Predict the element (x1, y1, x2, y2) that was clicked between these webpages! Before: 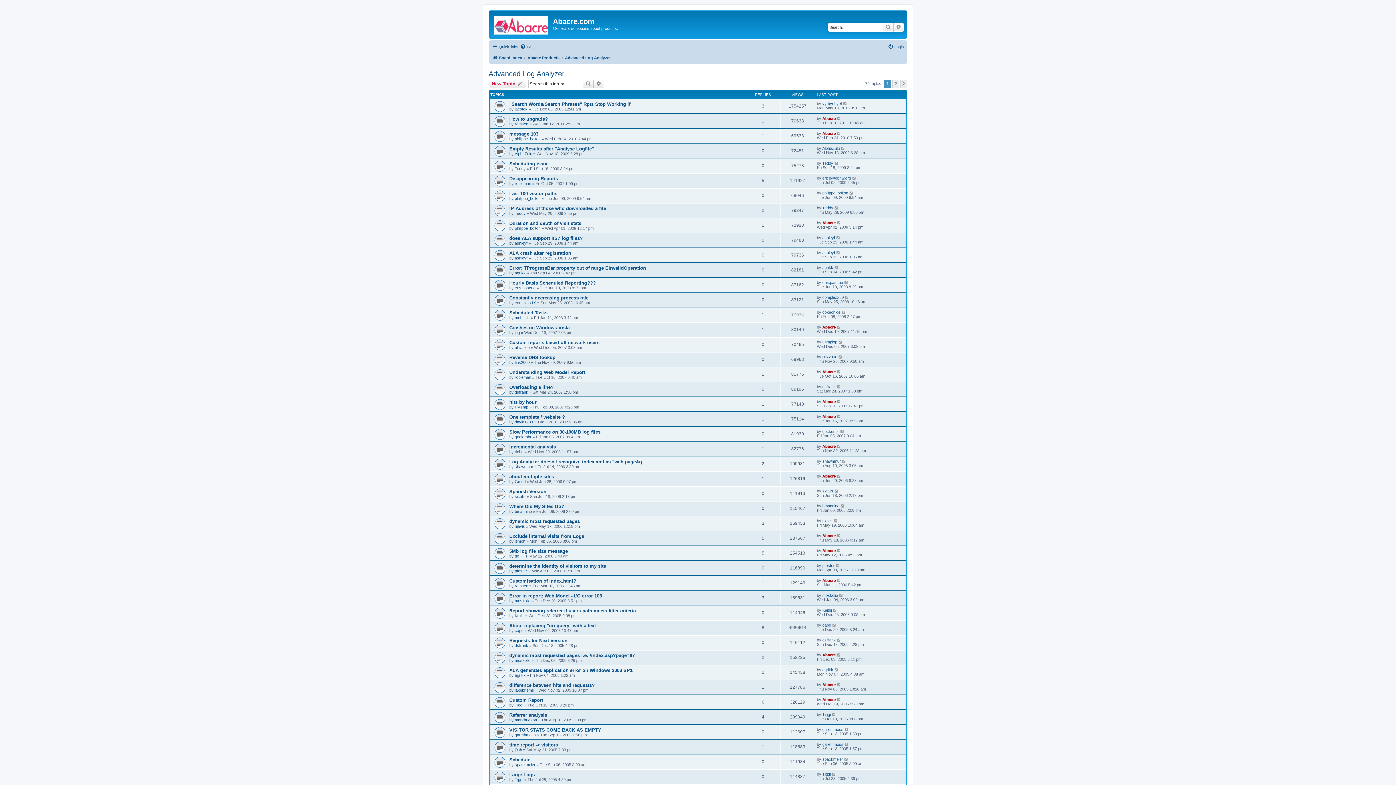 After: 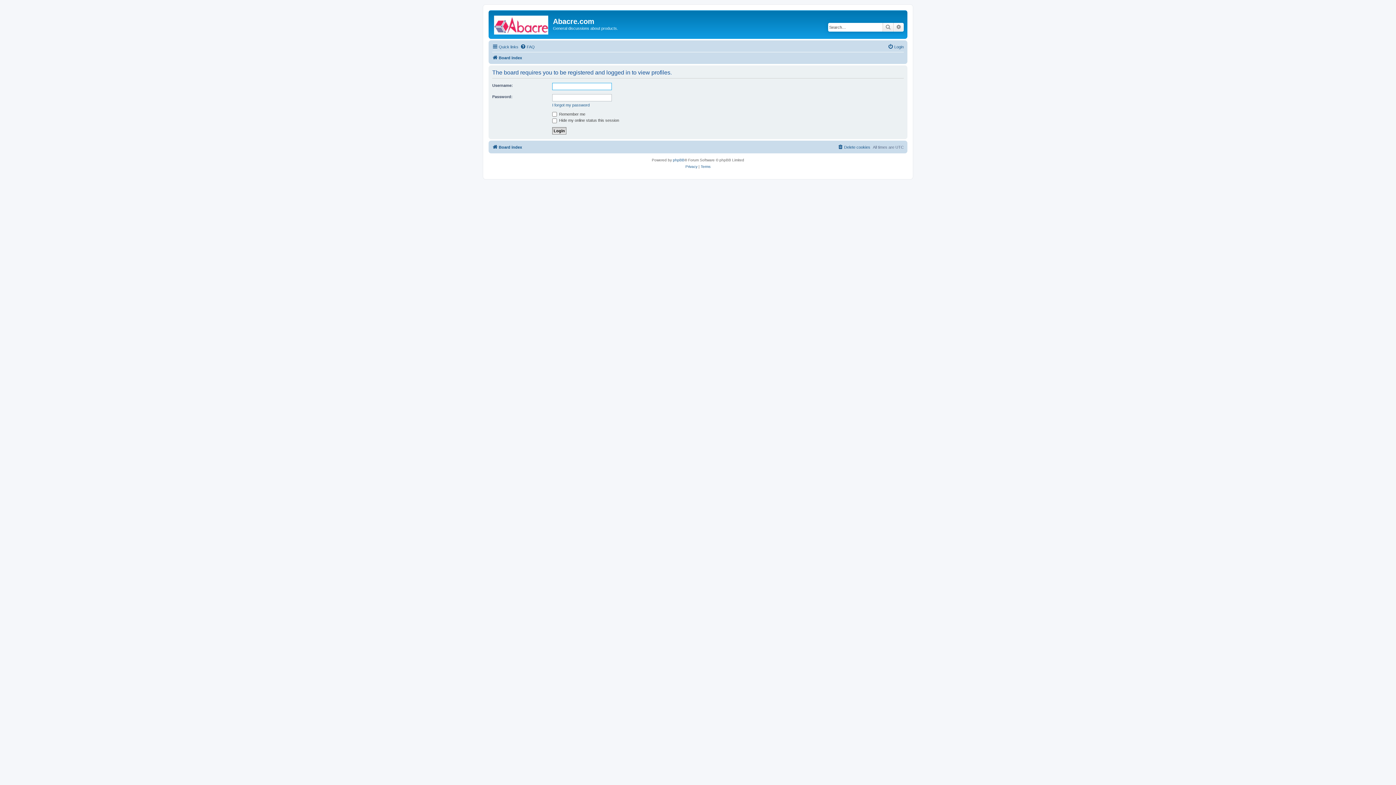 Action: bbox: (514, 434, 531, 439) label: gockenbr